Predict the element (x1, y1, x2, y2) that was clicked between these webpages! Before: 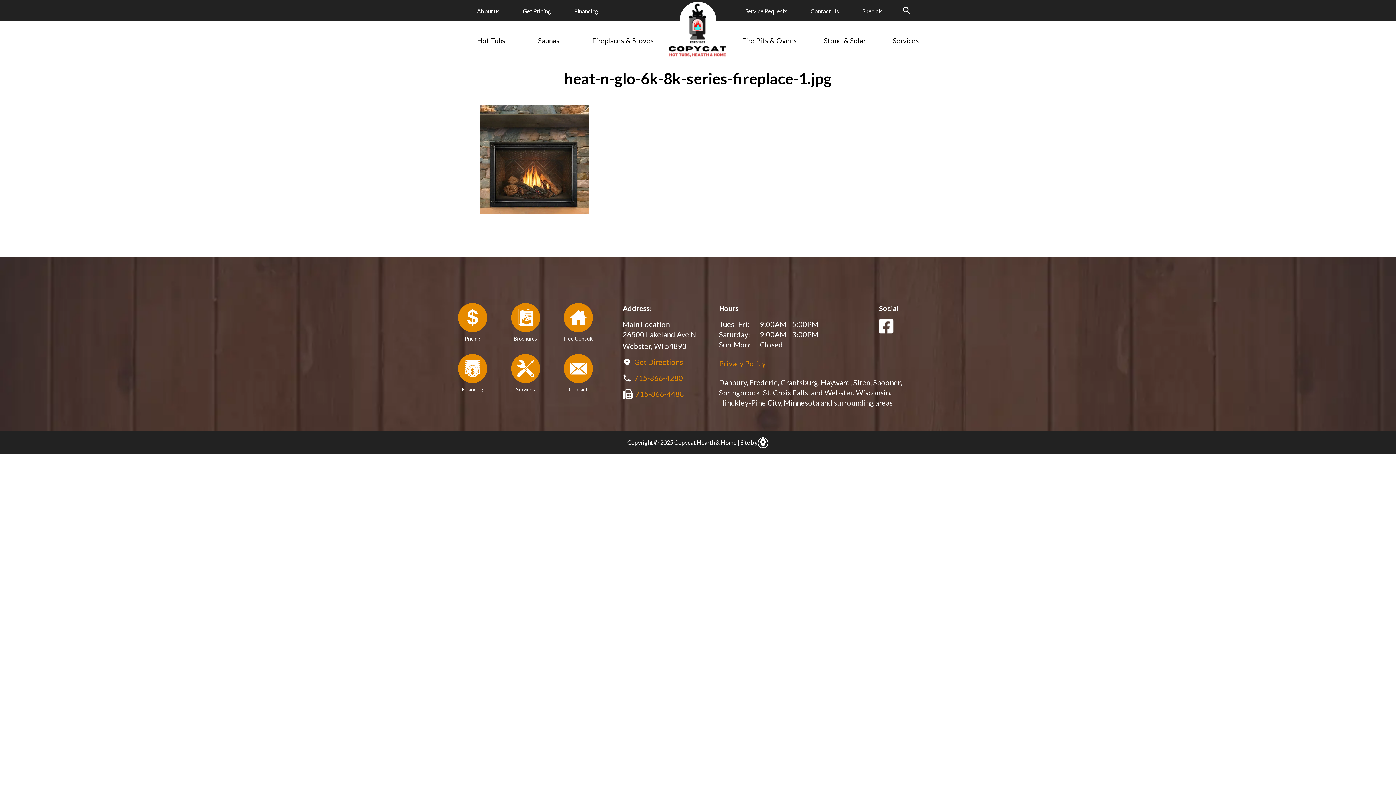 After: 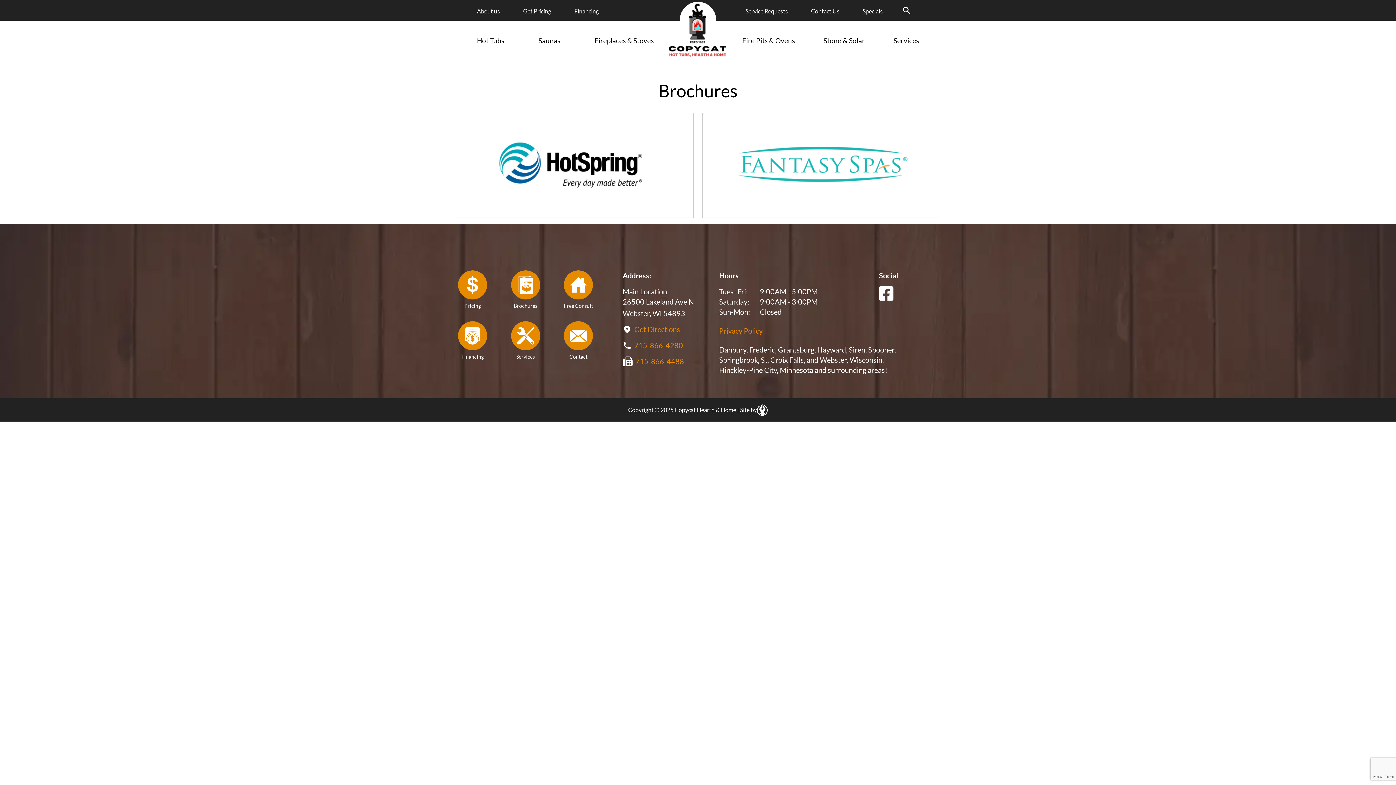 Action: label: Brochures bbox: (511, 303, 564, 354)